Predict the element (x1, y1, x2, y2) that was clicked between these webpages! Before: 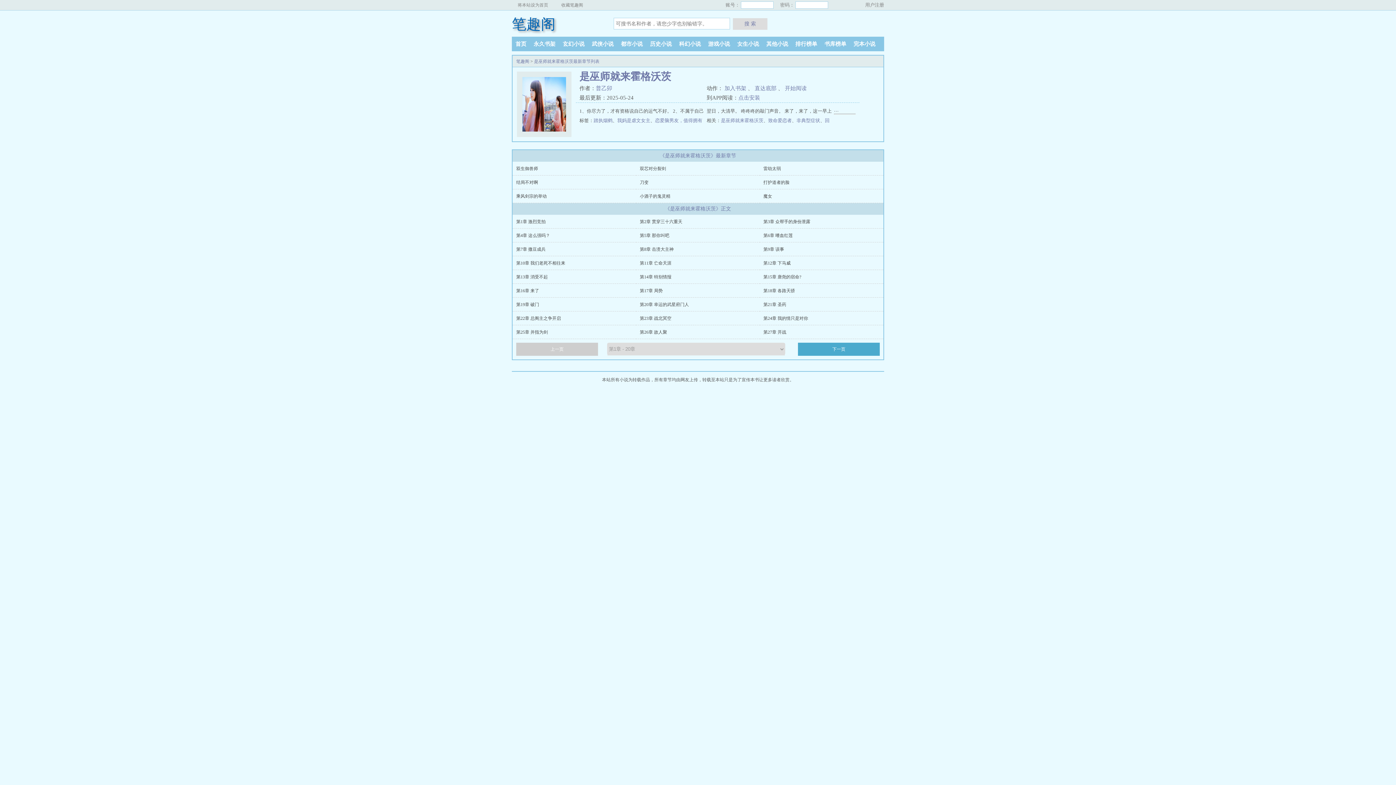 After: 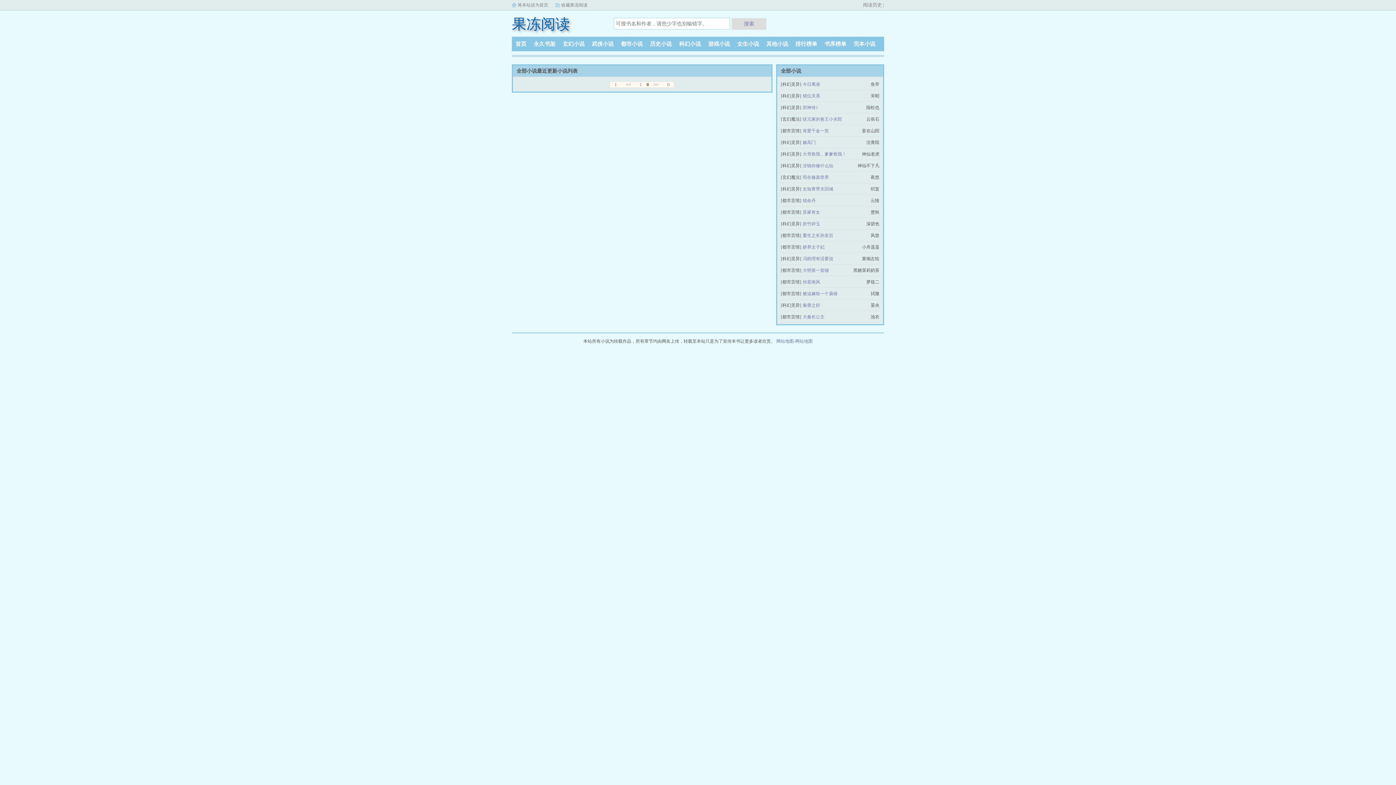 Action: label: 完本小说 bbox: (850, 41, 879, 46)